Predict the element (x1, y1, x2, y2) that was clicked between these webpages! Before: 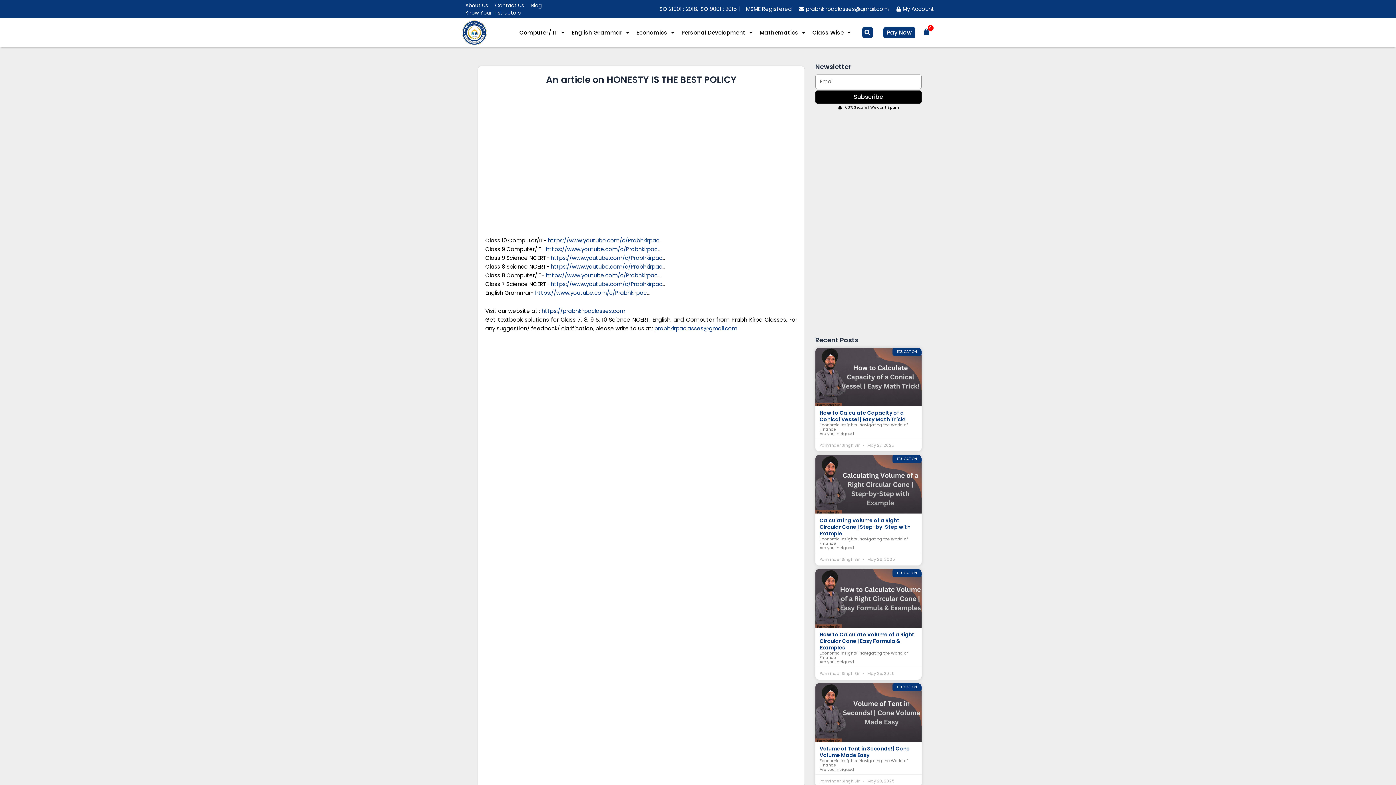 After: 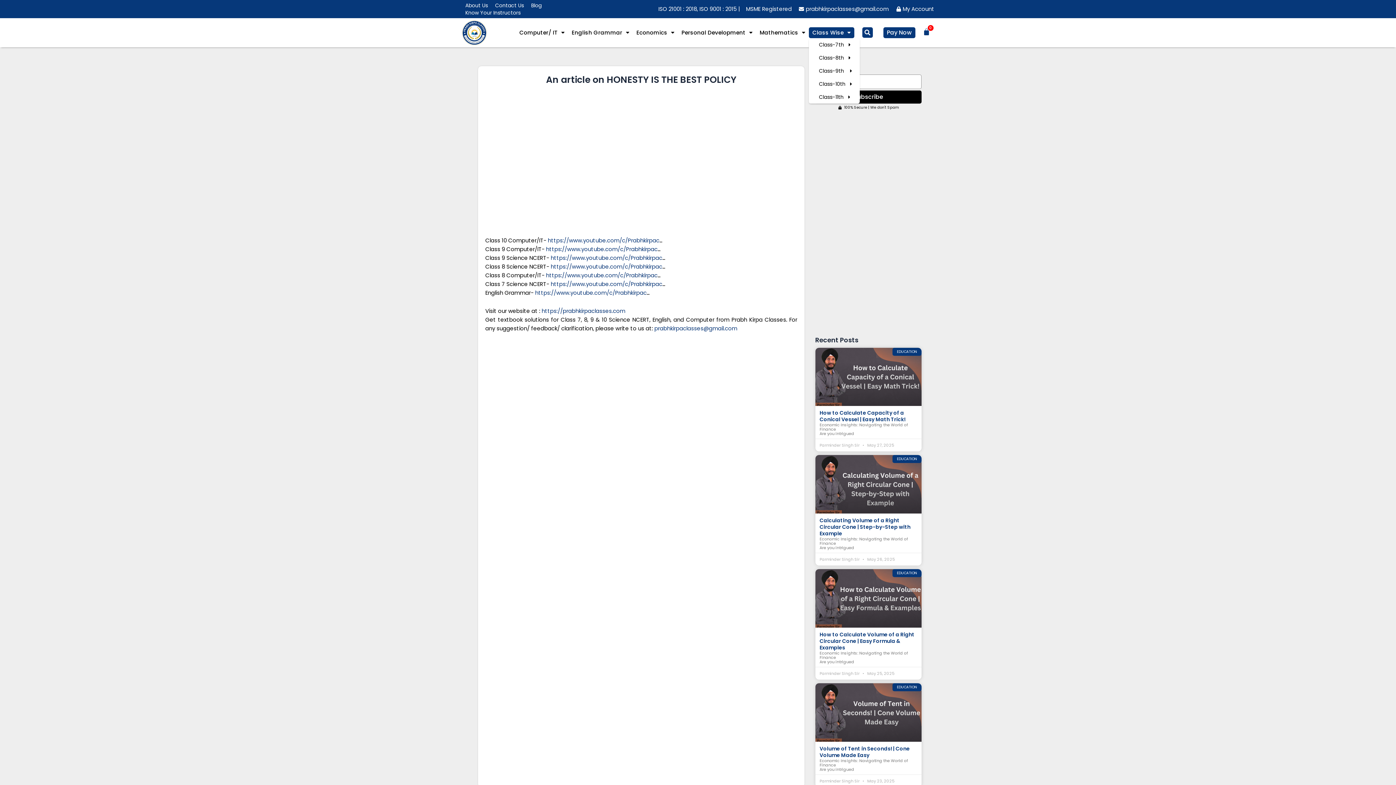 Action: label: Class Wise bbox: (808, 27, 854, 38)